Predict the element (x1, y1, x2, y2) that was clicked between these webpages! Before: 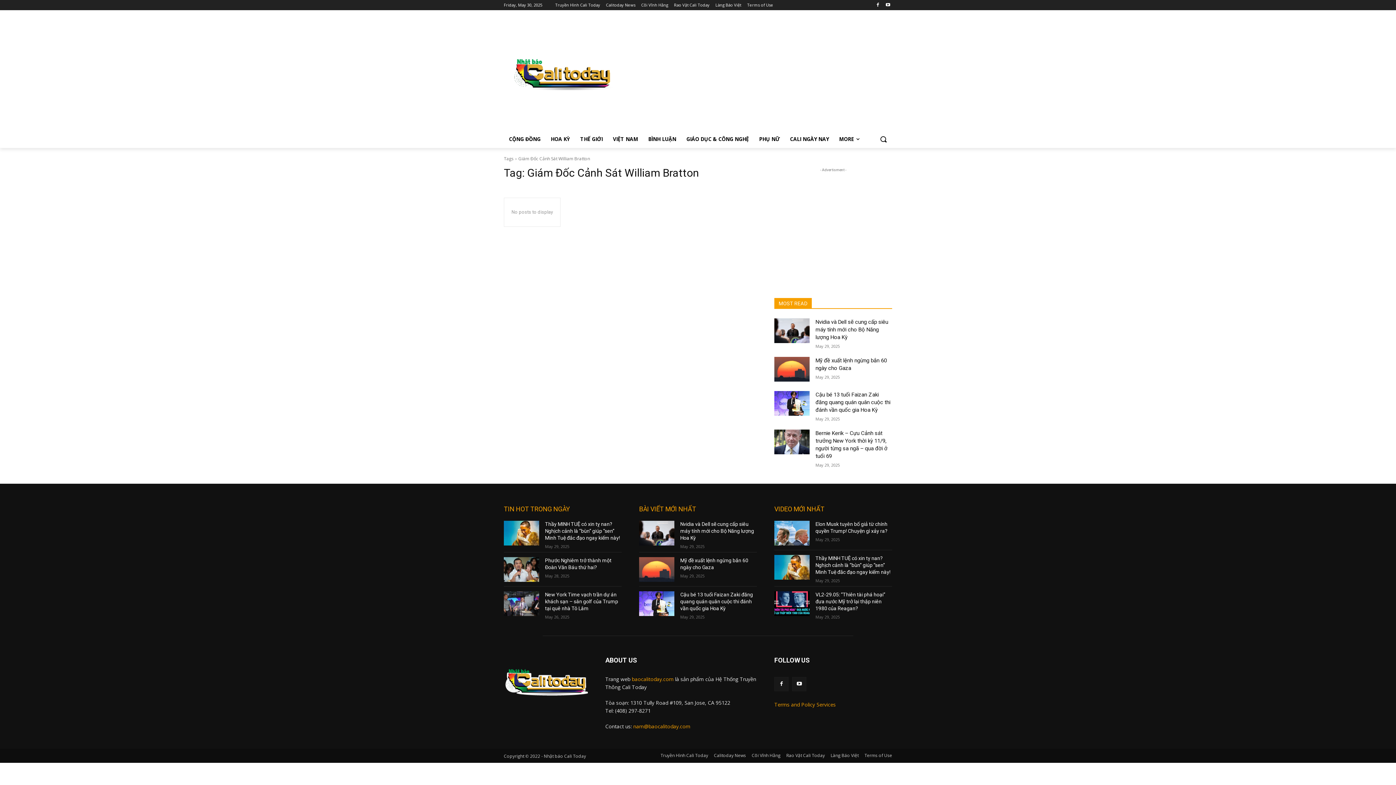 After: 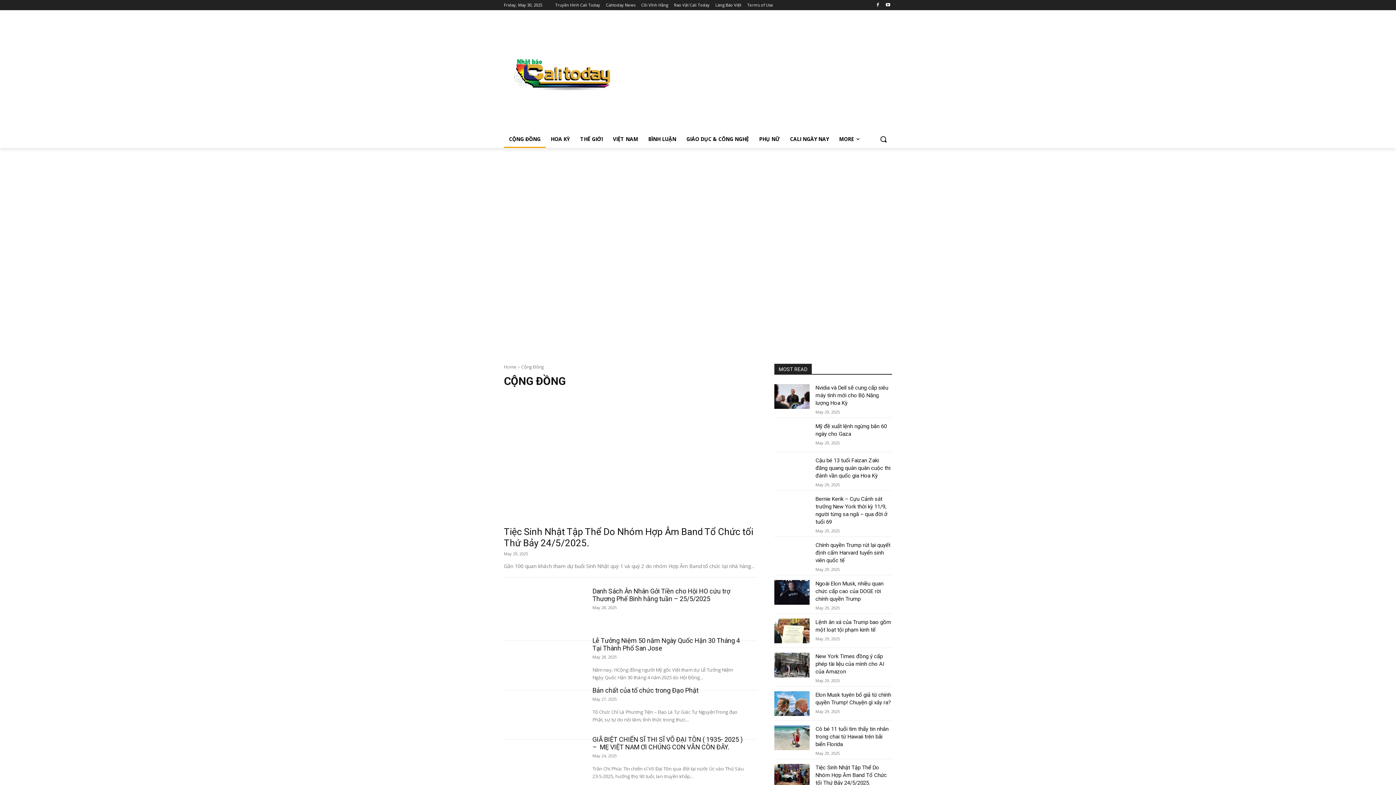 Action: label: CỘNG ĐỒNG bbox: (504, 130, 545, 148)